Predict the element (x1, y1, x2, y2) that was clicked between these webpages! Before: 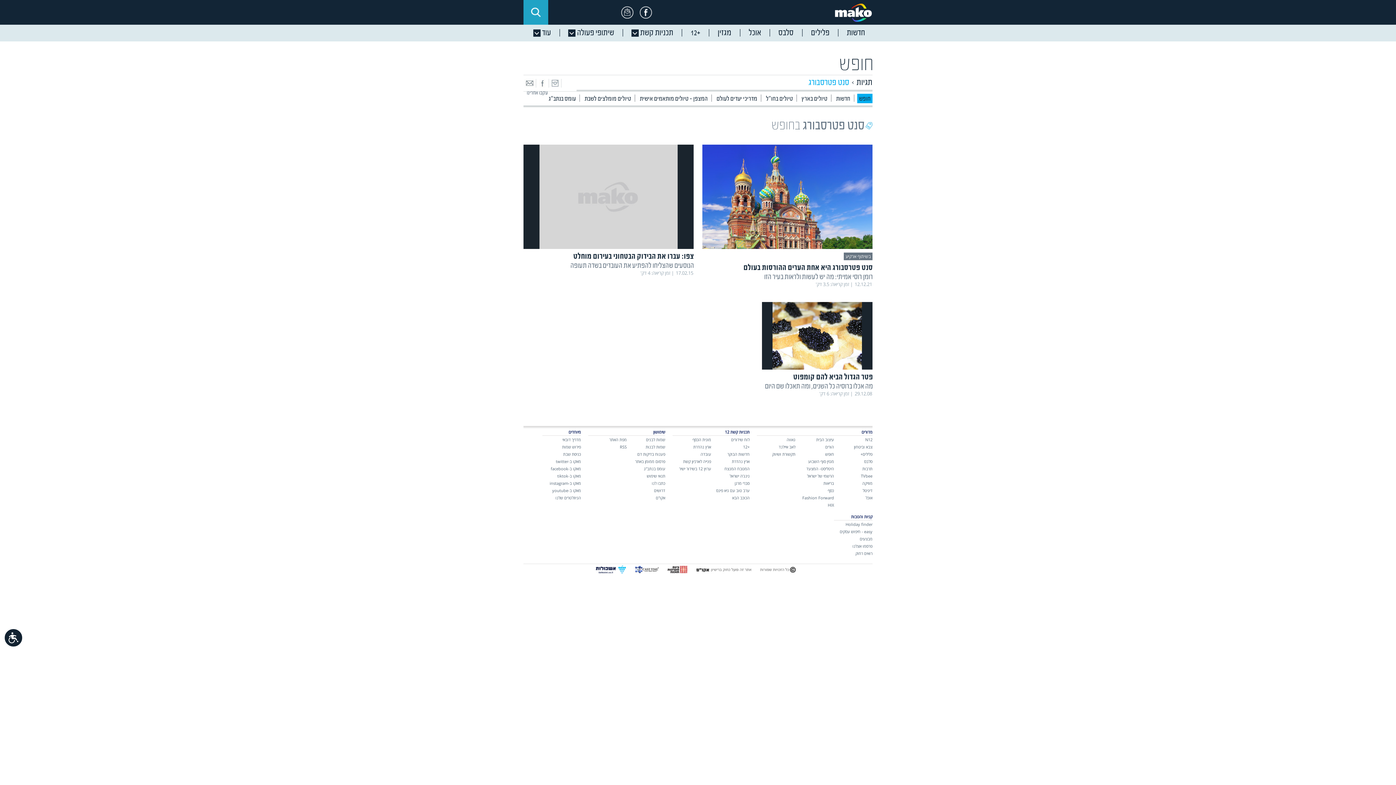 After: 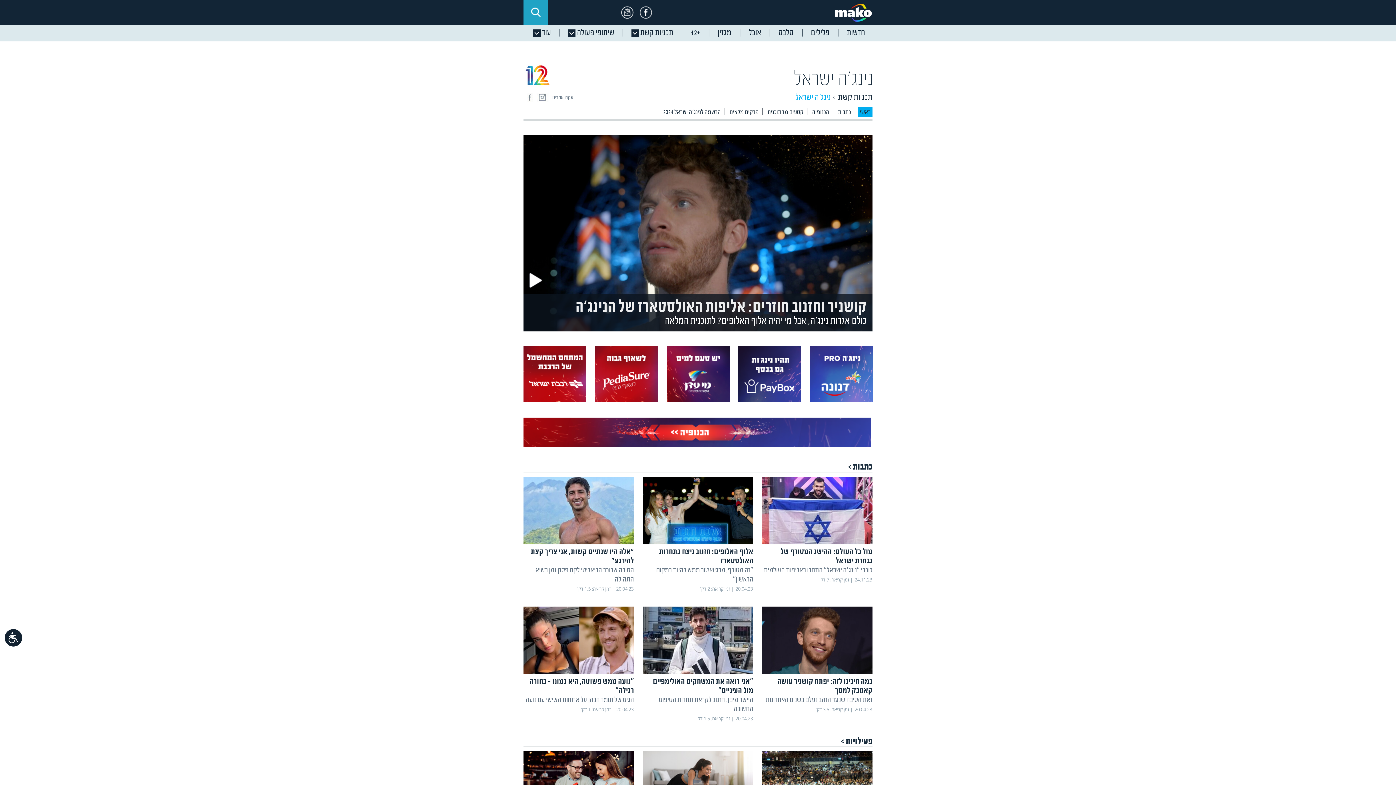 Action: label: נינג'ה ישראל bbox: (729, 473, 749, 478)